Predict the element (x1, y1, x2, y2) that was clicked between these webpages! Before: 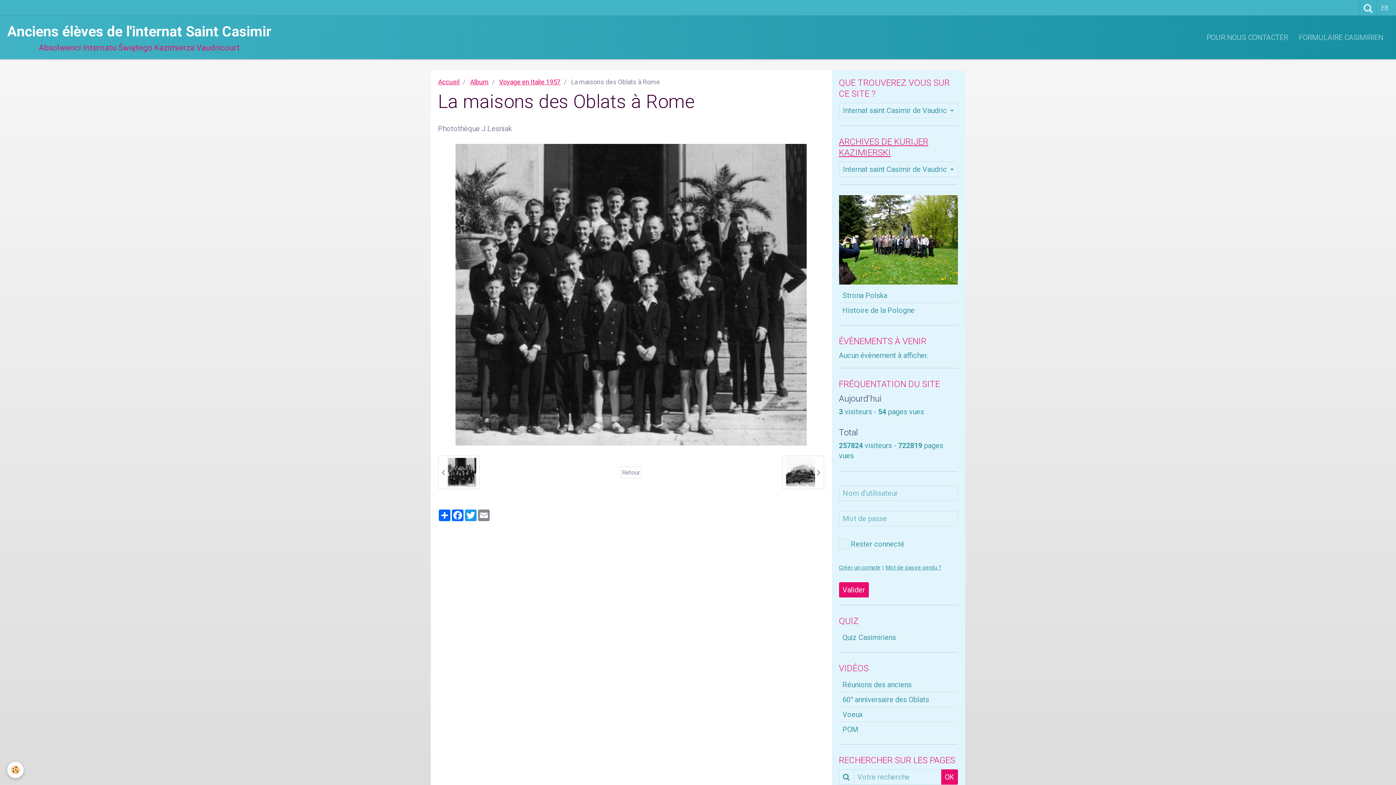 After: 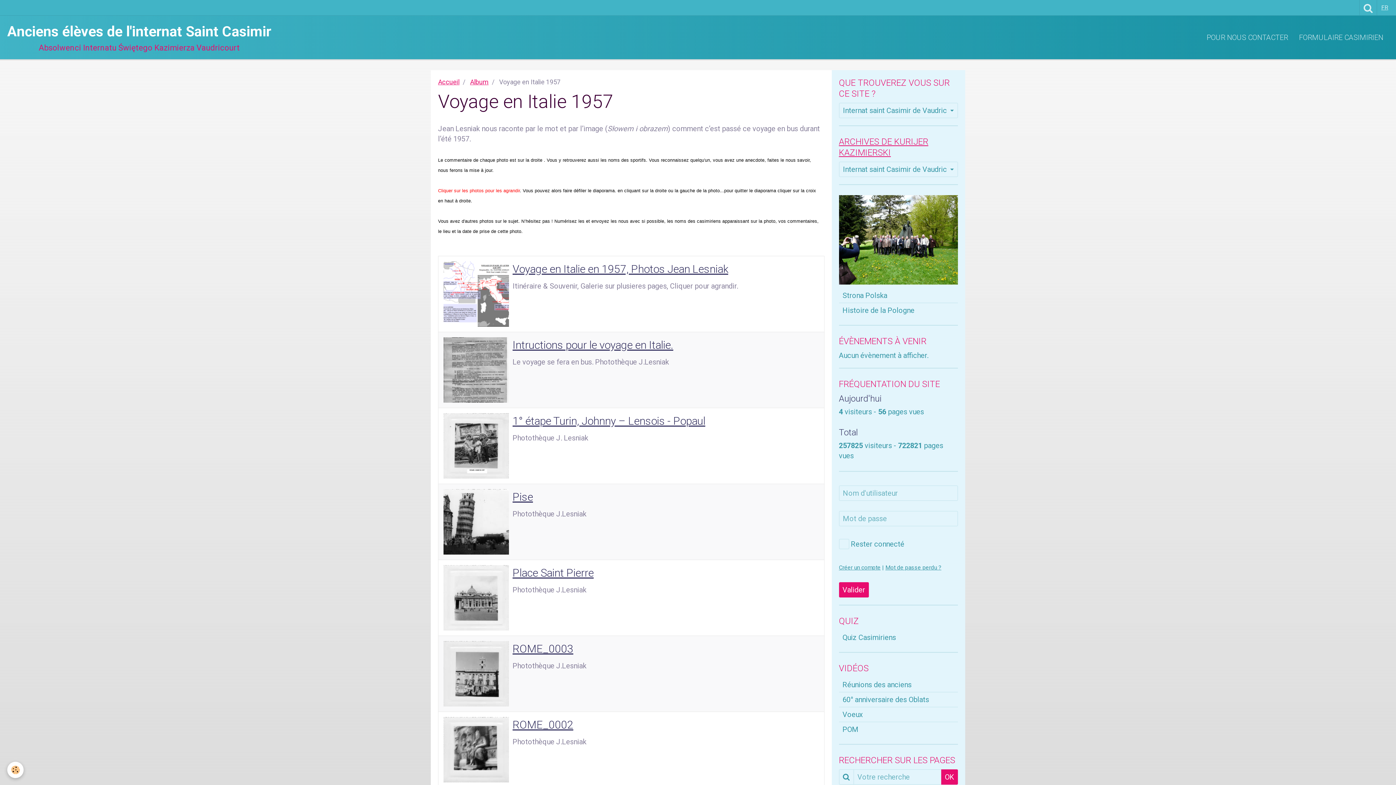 Action: label: Retour bbox: (620, 466, 642, 478)